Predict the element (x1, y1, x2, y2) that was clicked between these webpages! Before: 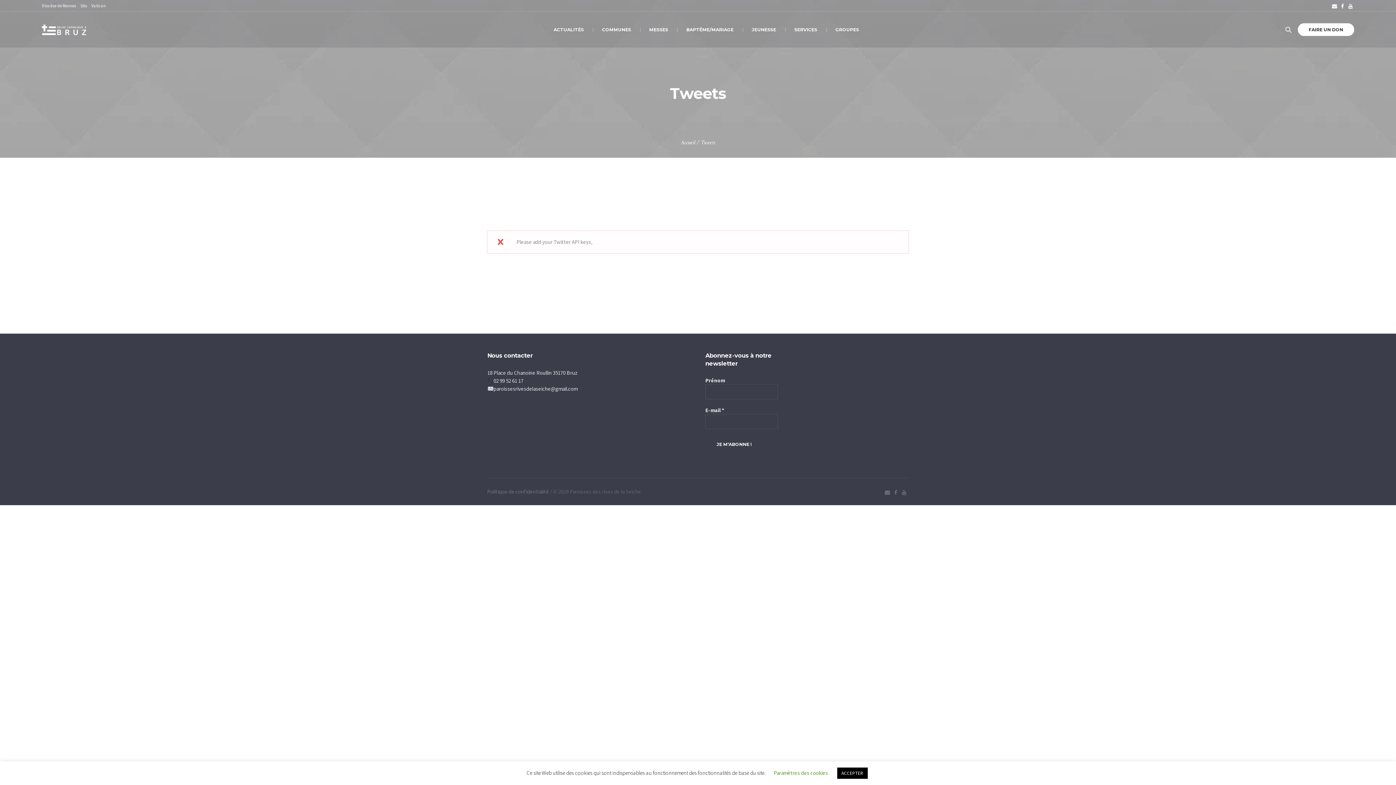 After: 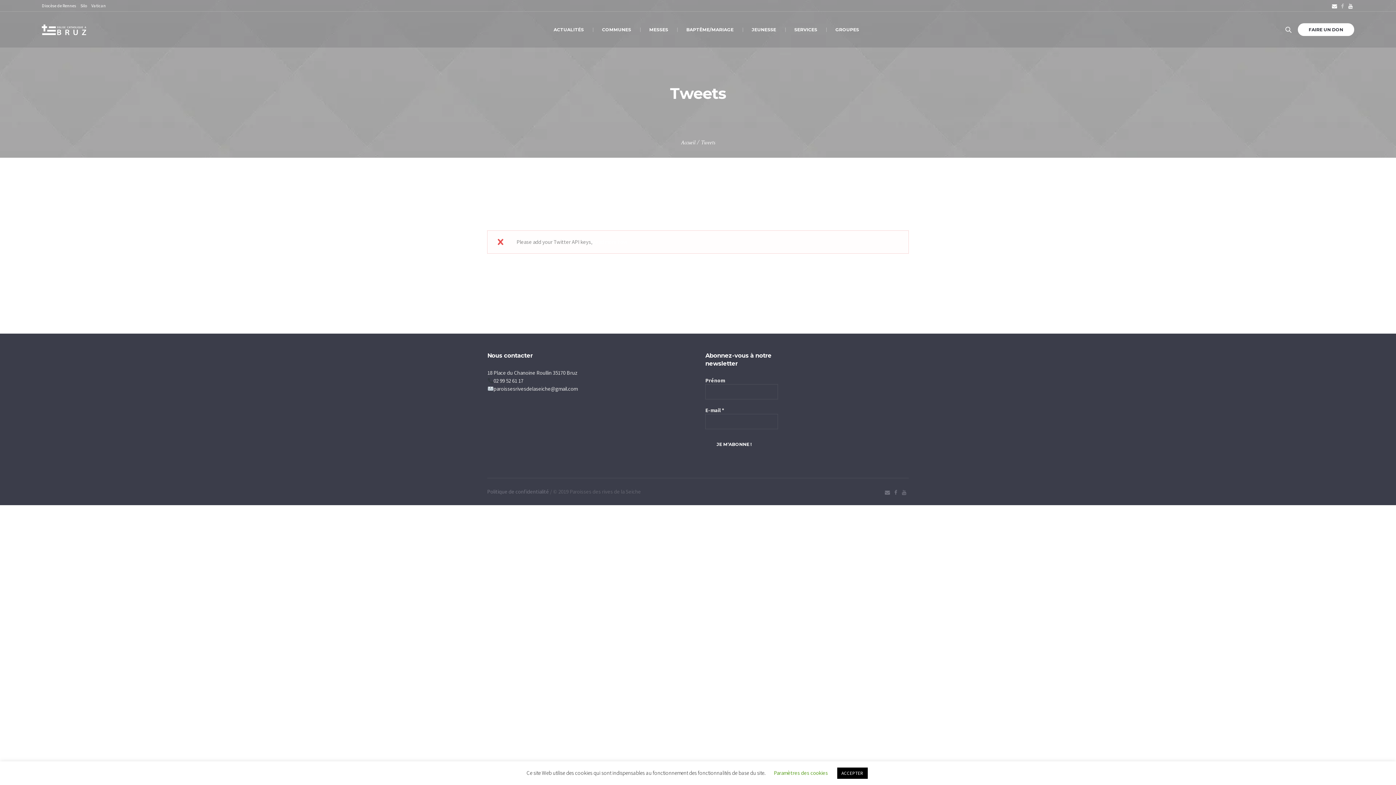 Action: bbox: (1339, 3, 1345, 8)